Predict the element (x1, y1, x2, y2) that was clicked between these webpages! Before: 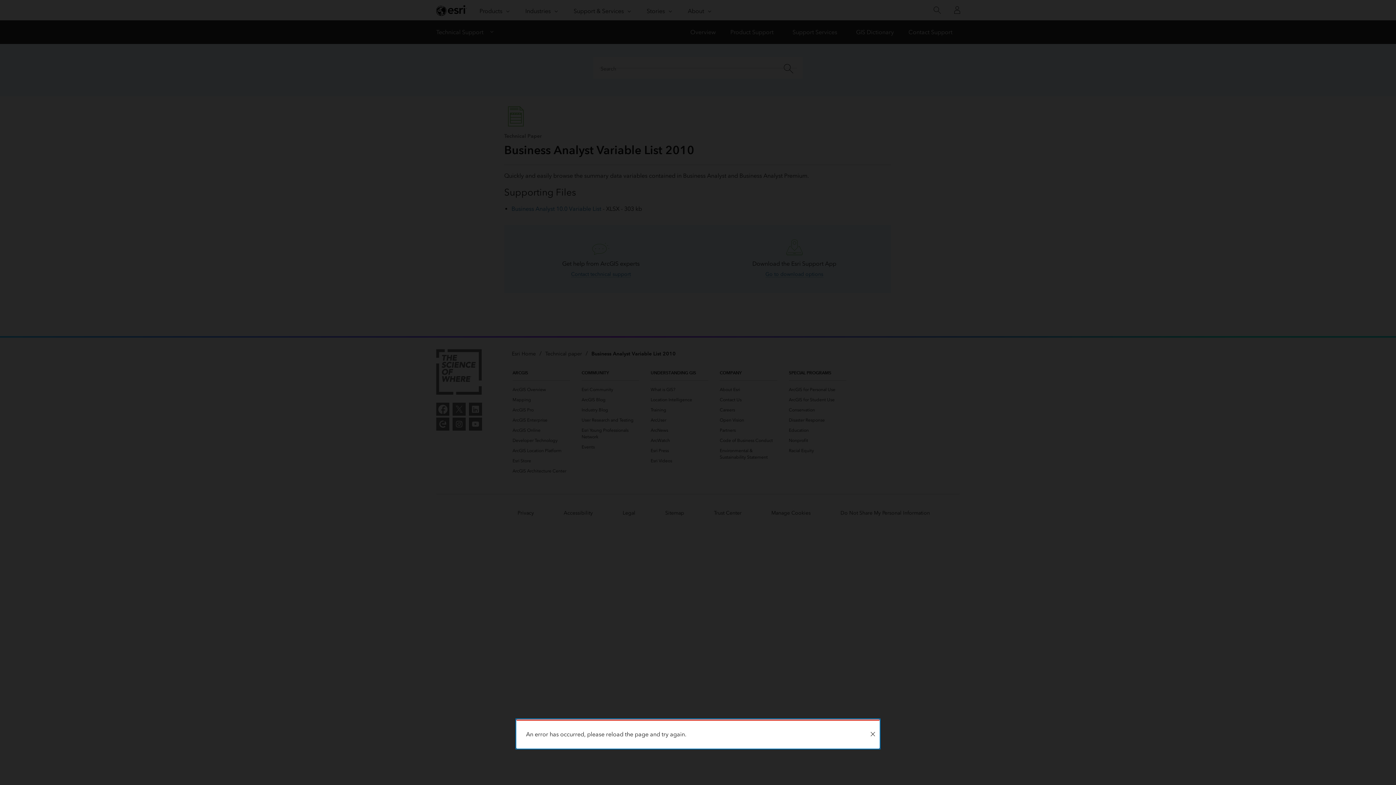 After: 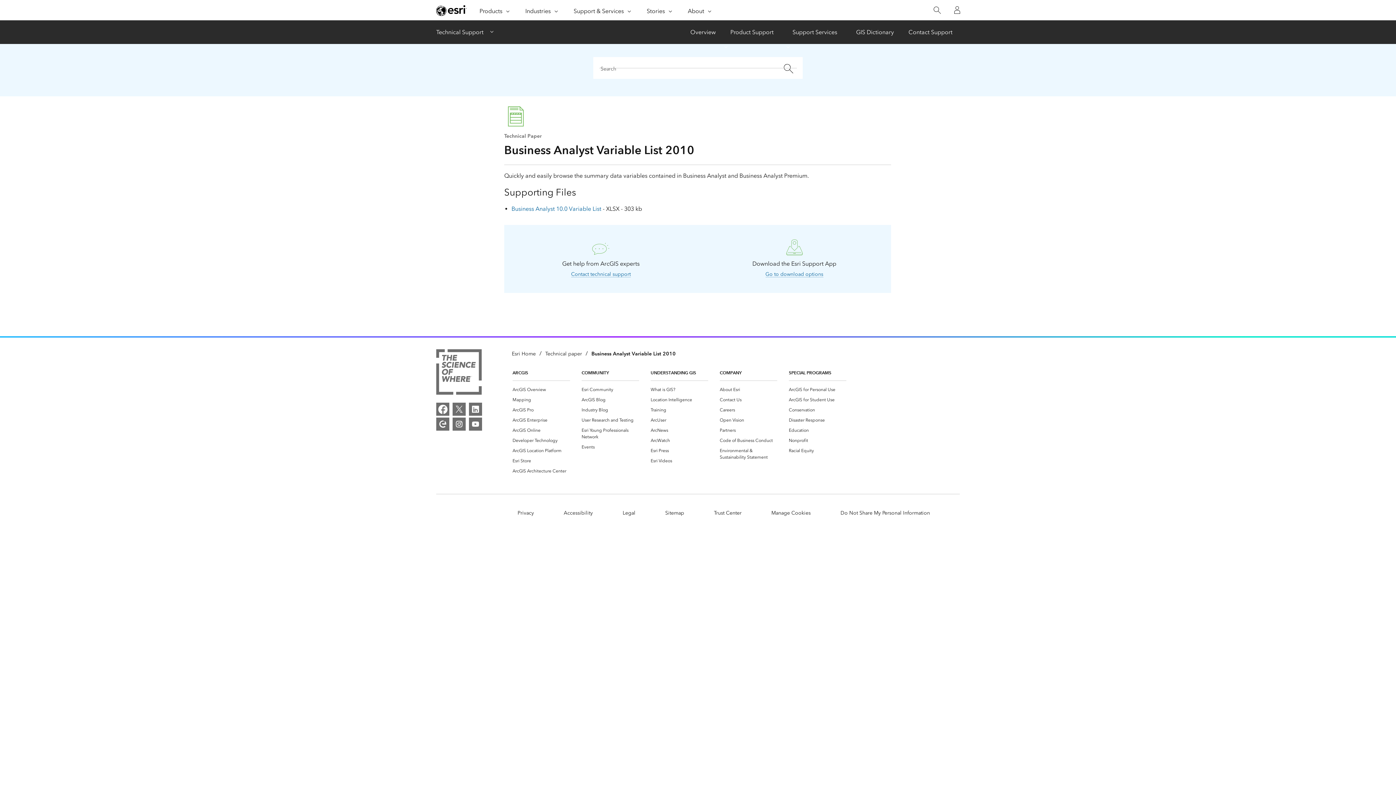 Action: bbox: (866, 721, 879, 748) label: Close